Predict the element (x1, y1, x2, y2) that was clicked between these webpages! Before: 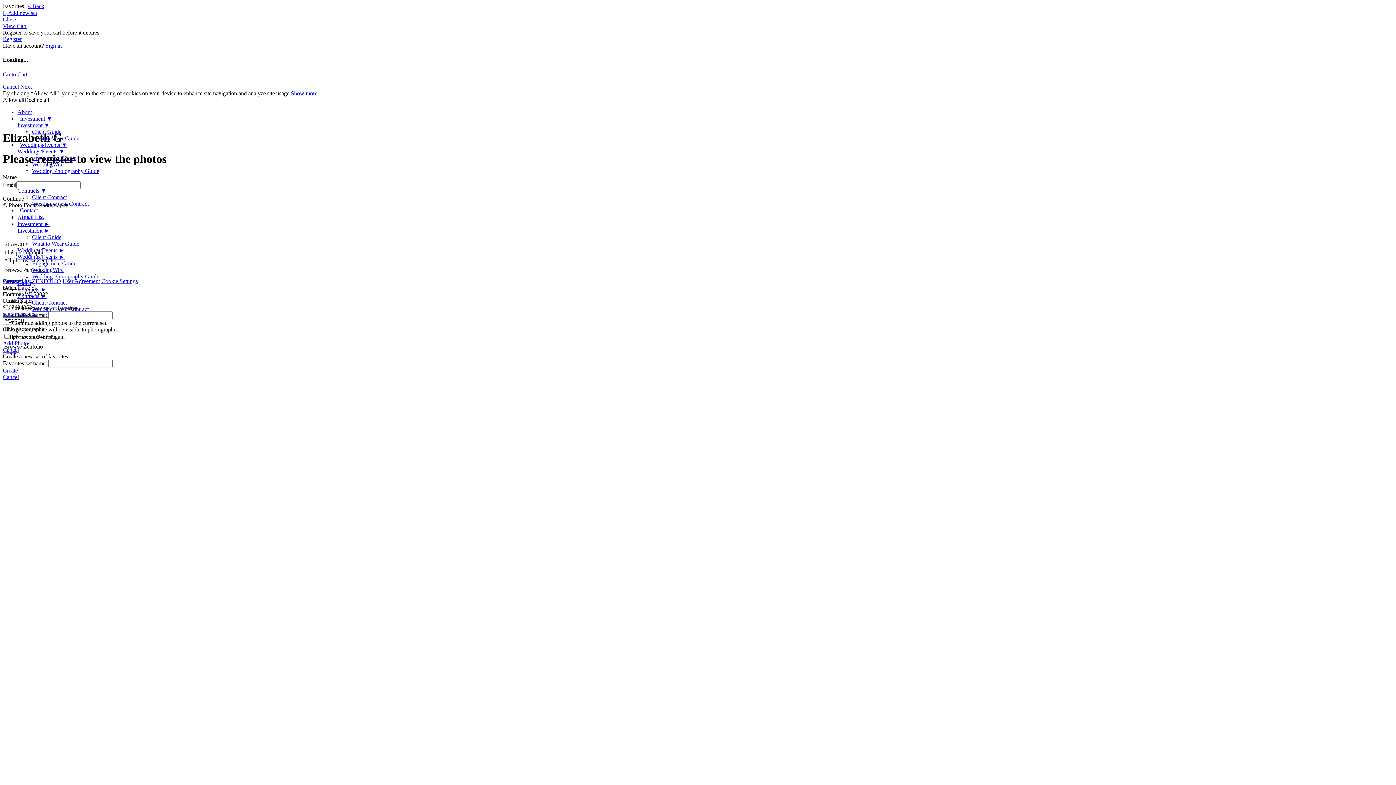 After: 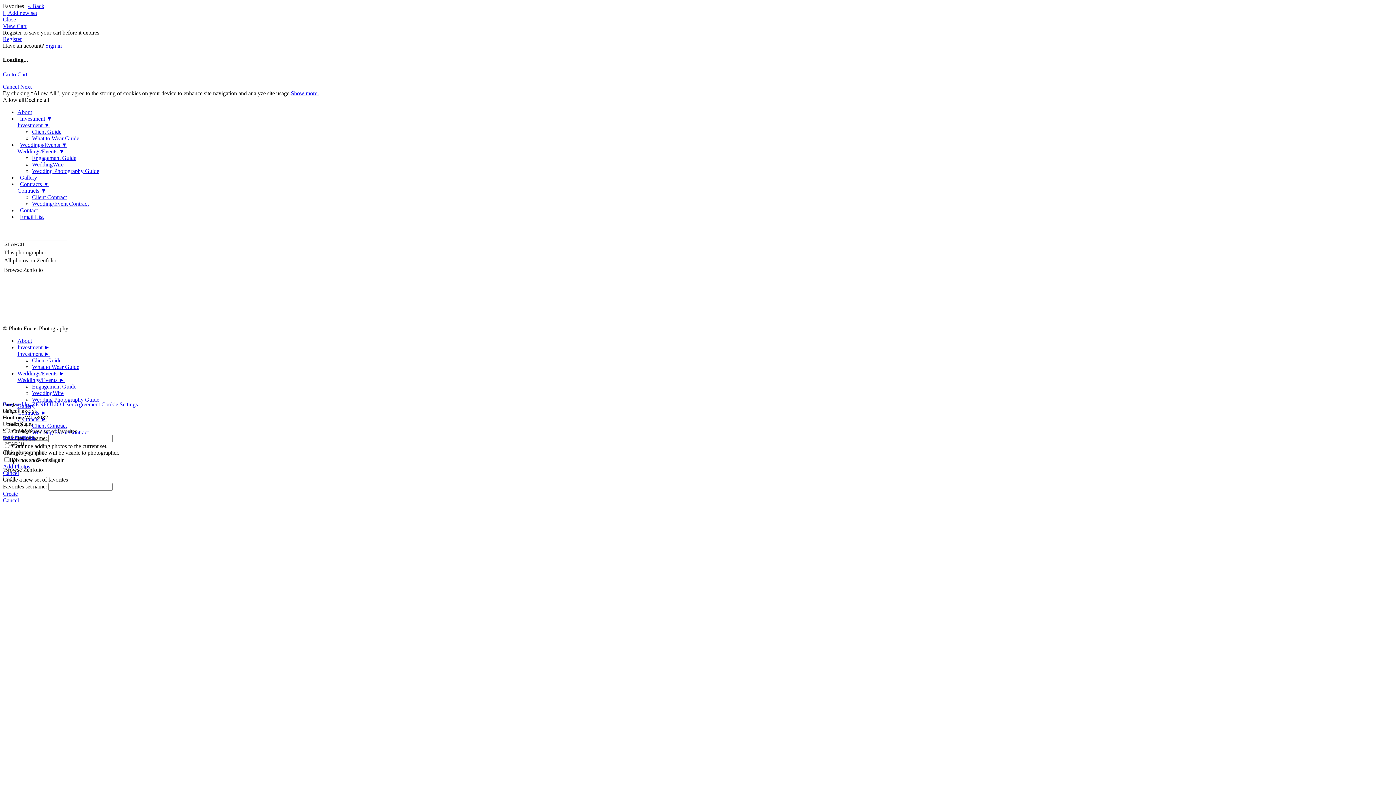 Action: label: Client Contract bbox: (32, 299, 66, 305)